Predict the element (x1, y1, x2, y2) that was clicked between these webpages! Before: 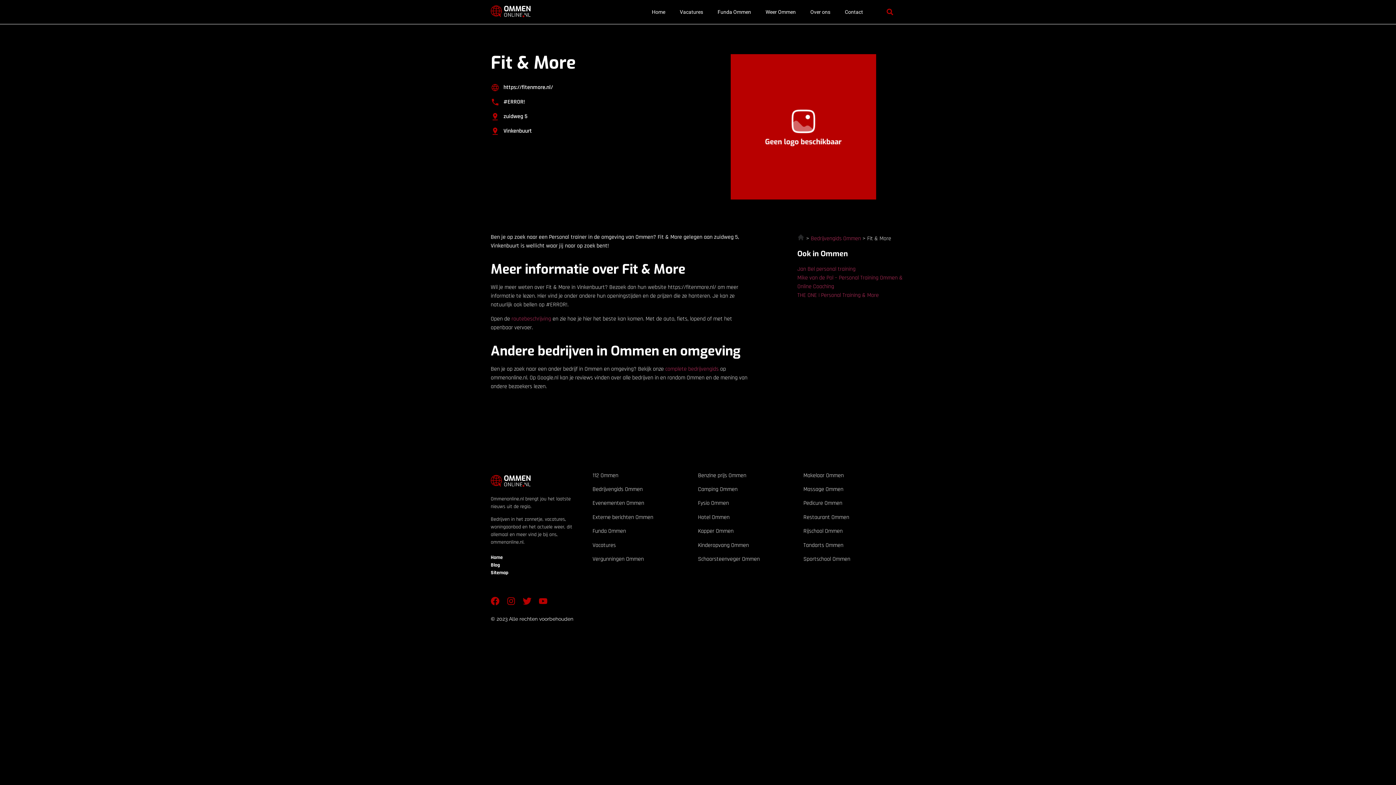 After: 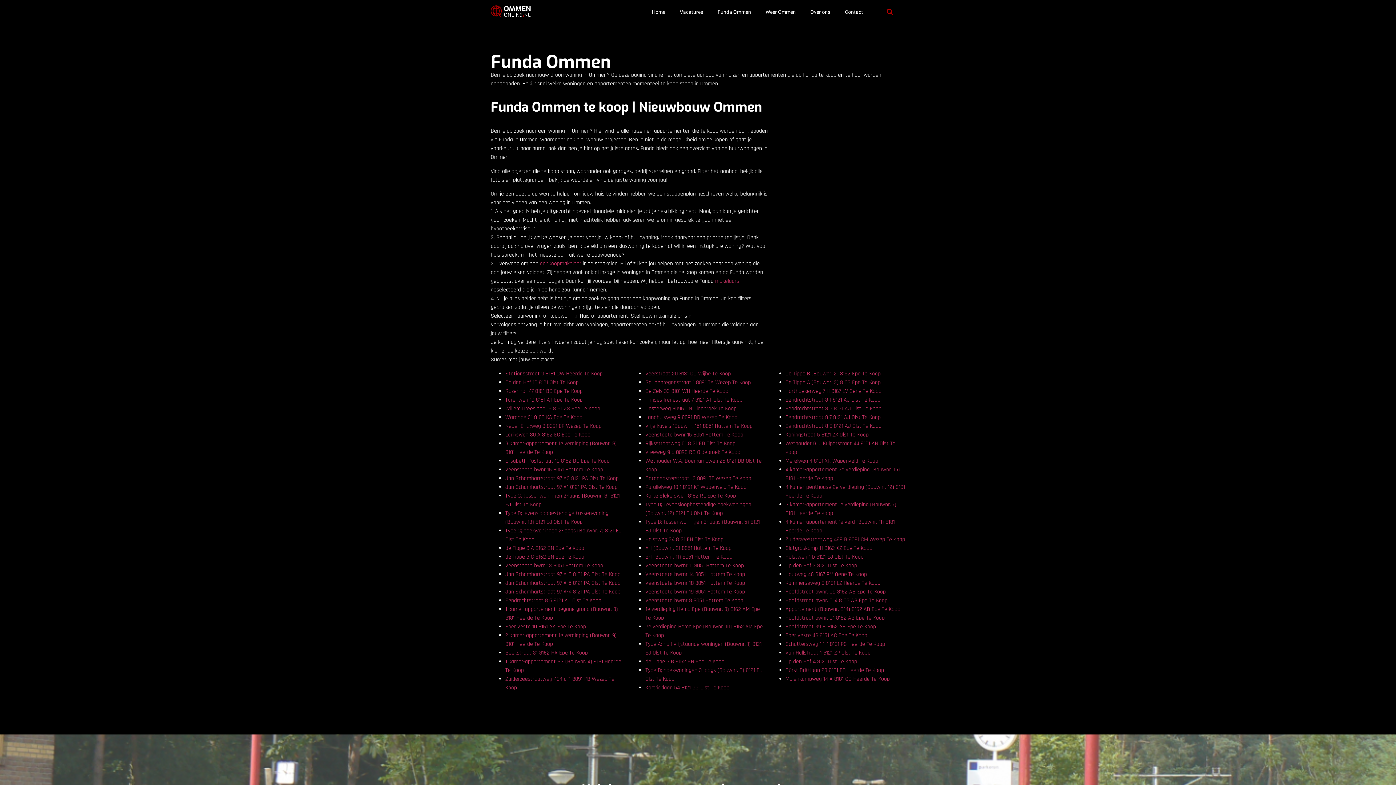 Action: label: Funda Ommen bbox: (592, 527, 626, 535)